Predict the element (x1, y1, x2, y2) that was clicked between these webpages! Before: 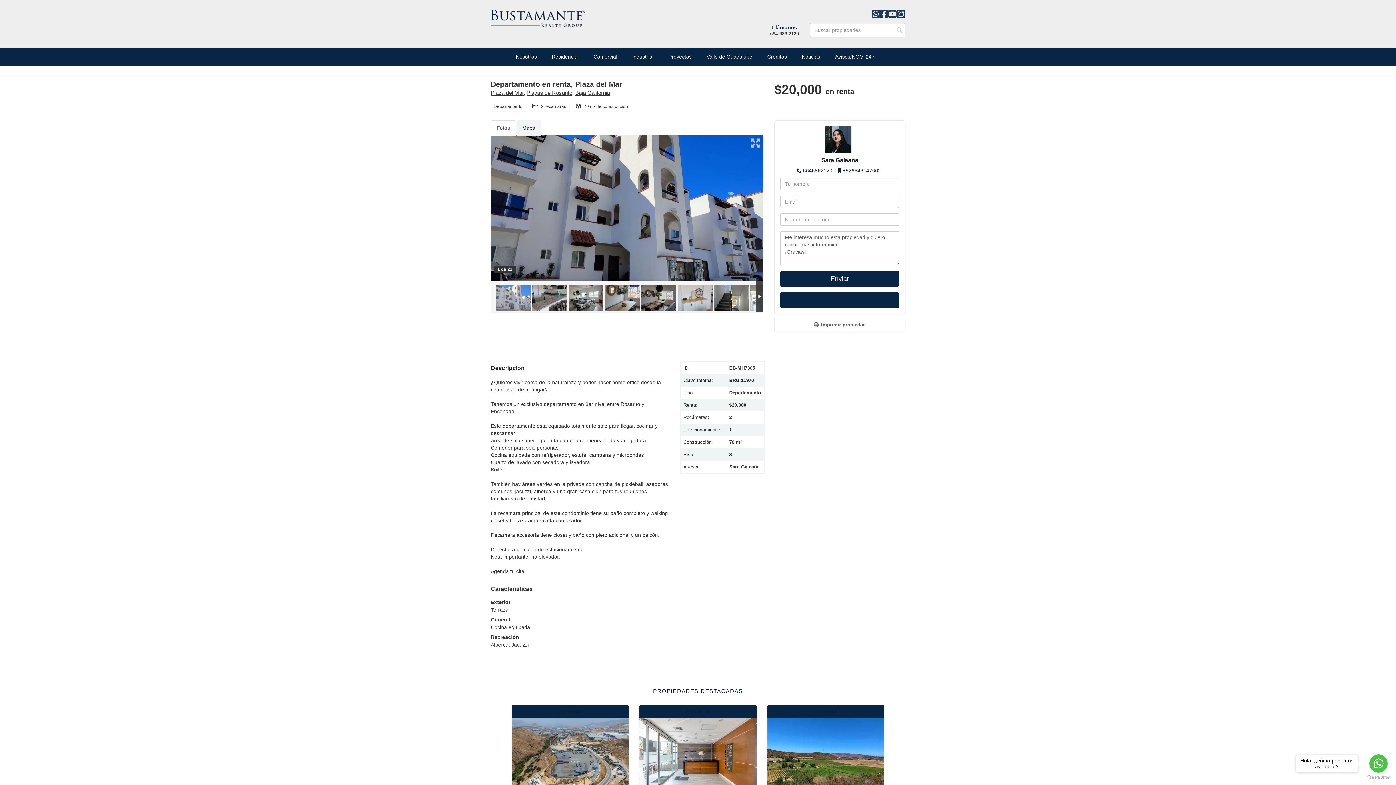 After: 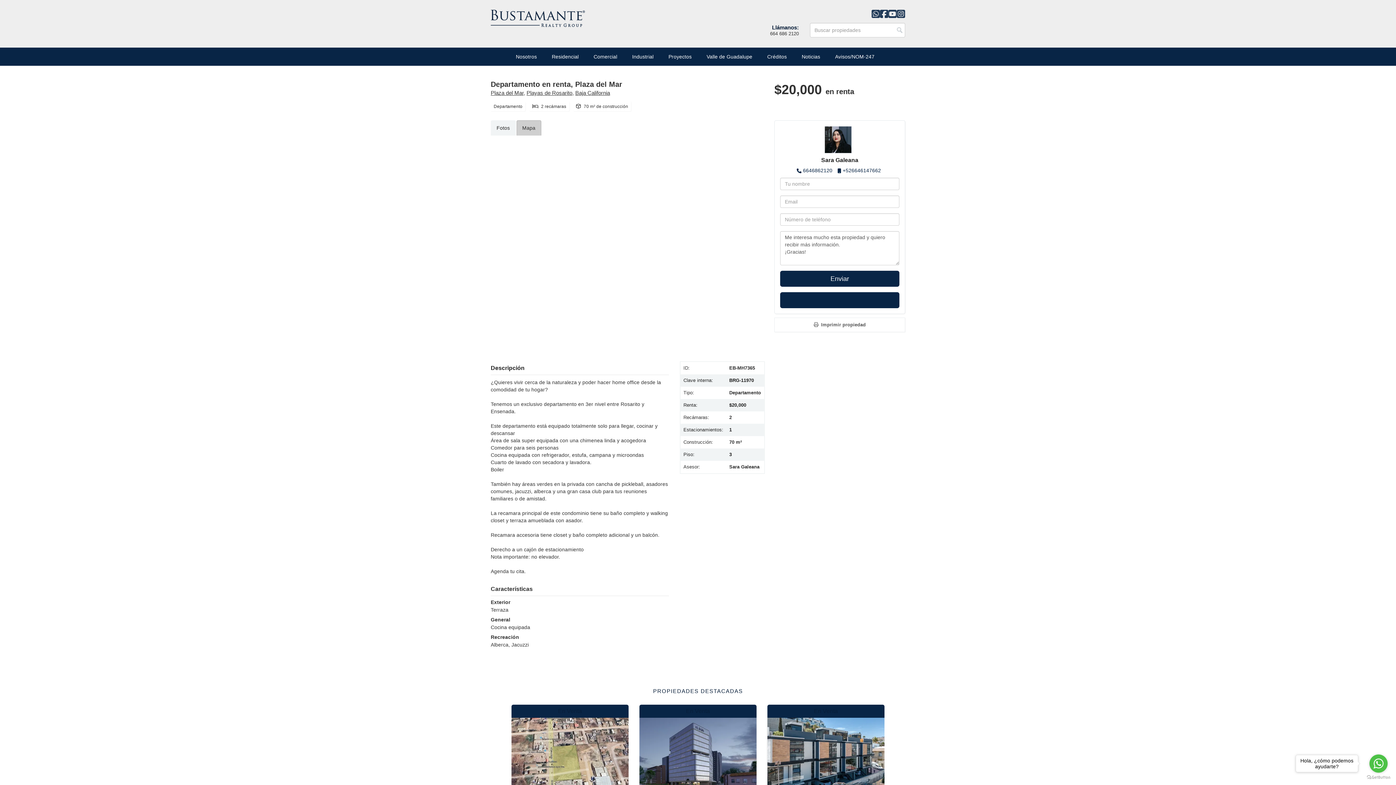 Action: bbox: (516, 120, 541, 135) label: Mapa